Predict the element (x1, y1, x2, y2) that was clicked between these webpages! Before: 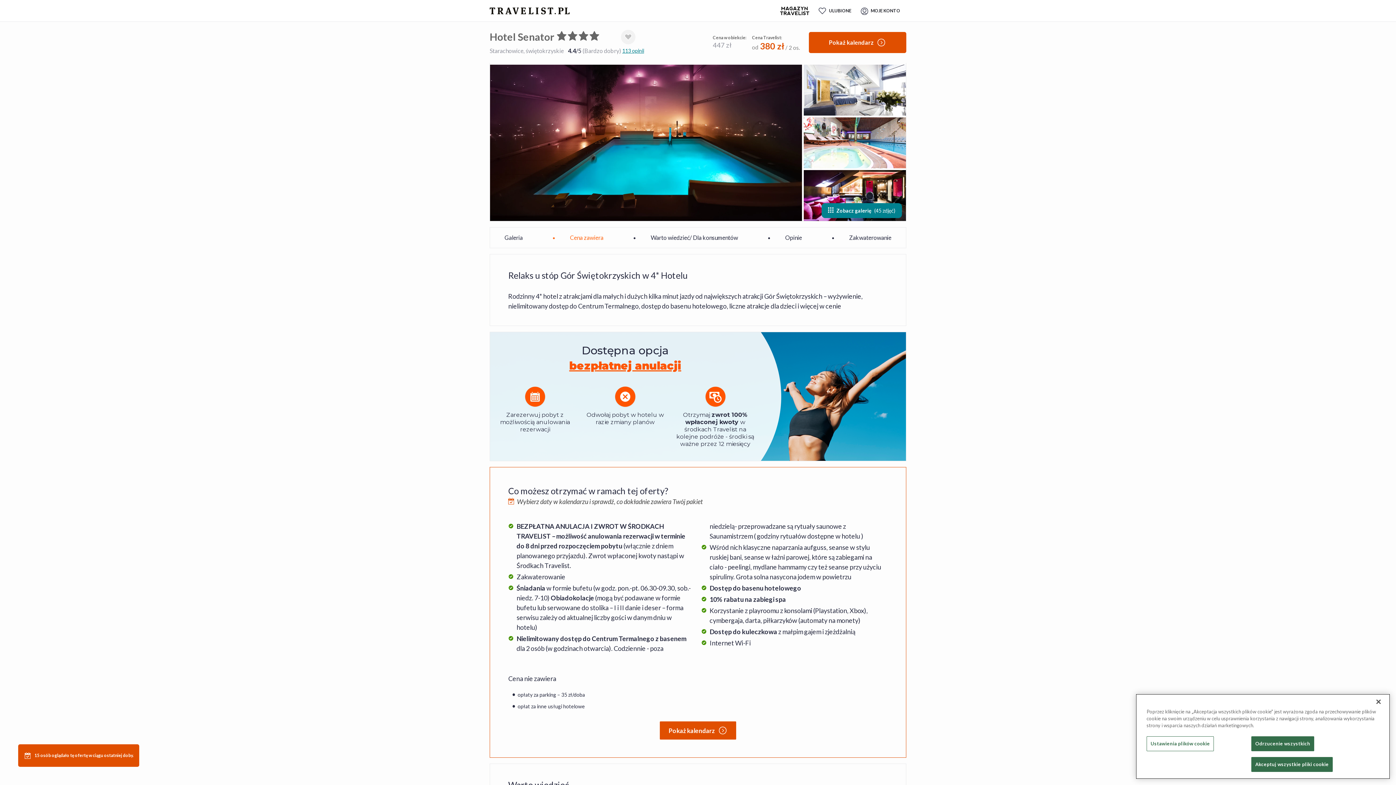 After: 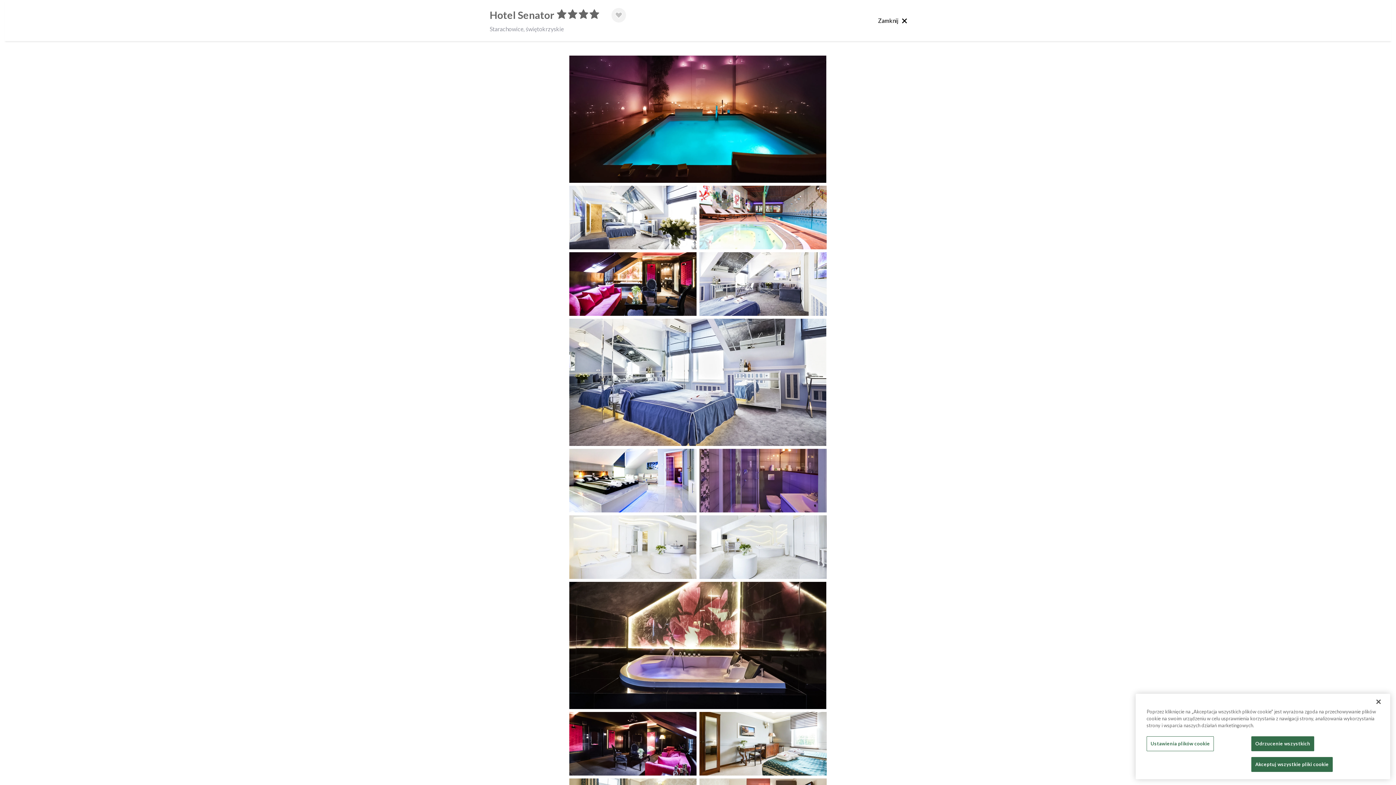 Action: bbox: (821, 203, 902, 218) label: Zobacz galerię
(45 zdjęć)